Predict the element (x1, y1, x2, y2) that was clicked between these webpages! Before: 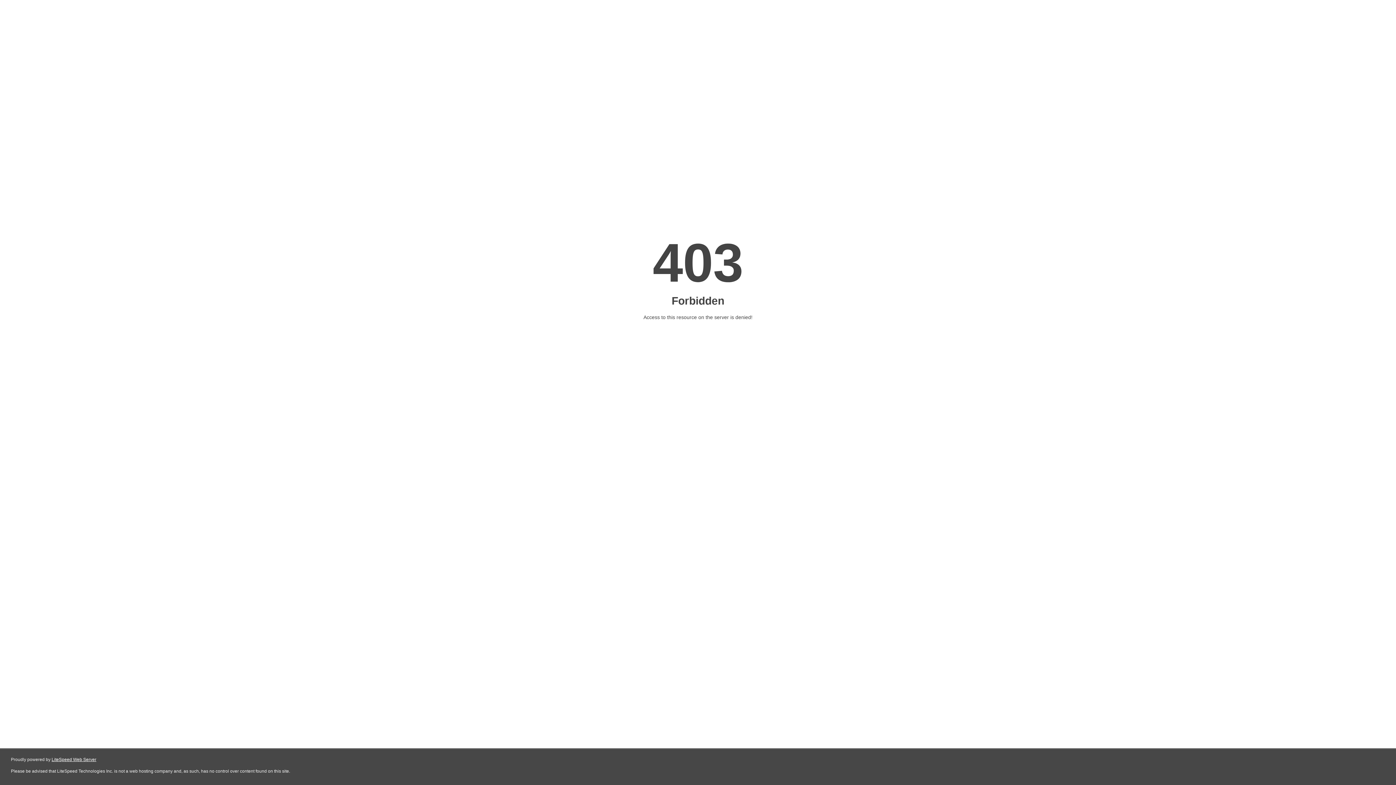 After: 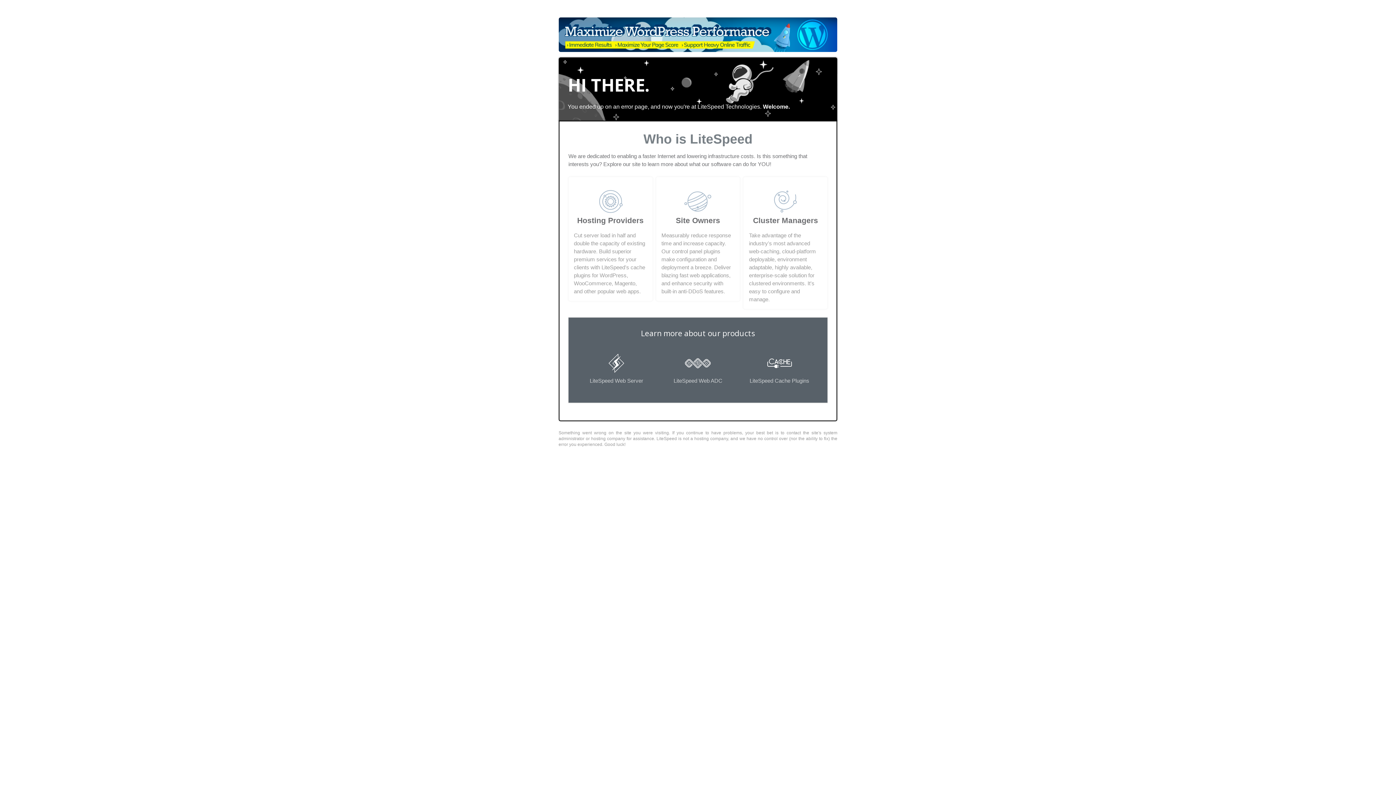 Action: label: LiteSpeed Web Server bbox: (51, 757, 96, 762)